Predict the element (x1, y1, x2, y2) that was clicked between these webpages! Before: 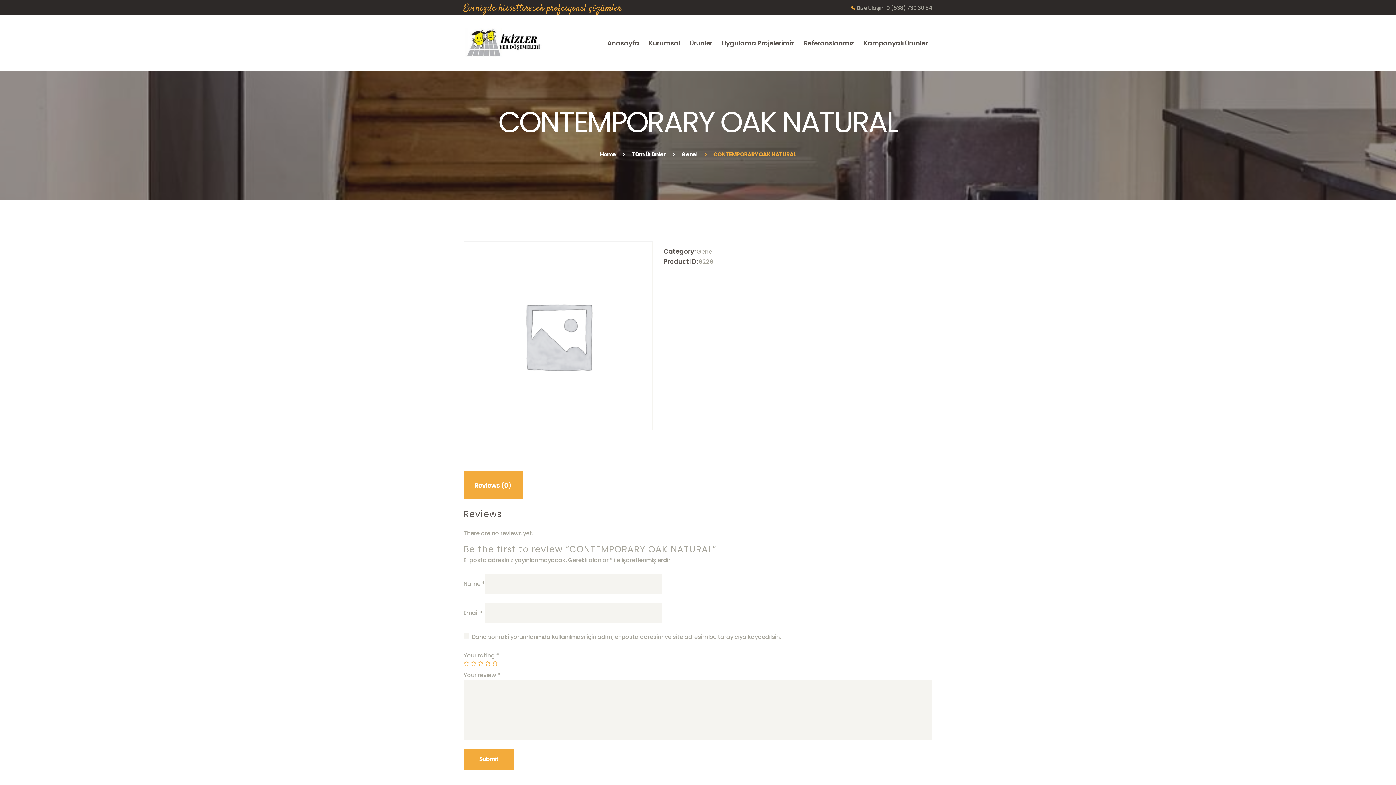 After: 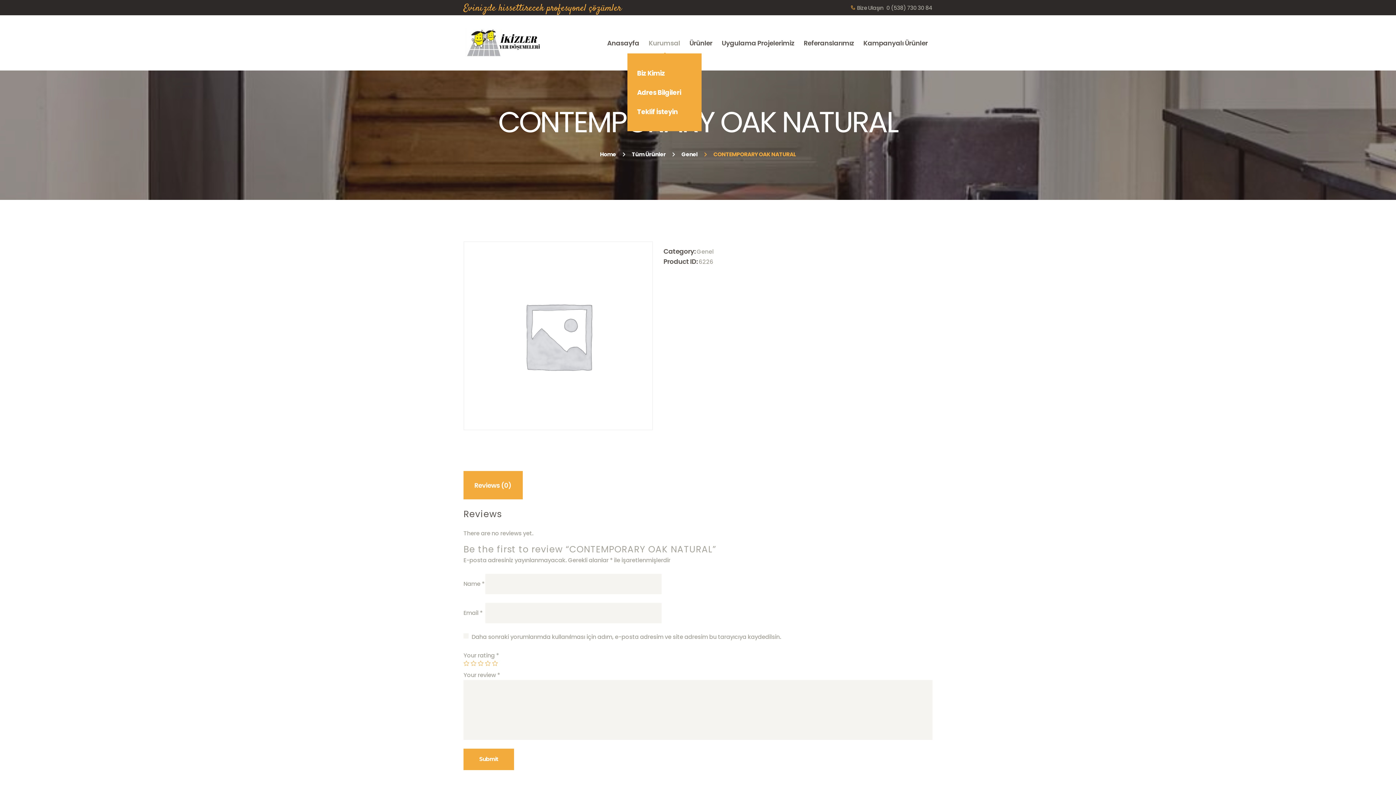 Action: bbox: (644, 31, 685, 54) label: Kurumsal